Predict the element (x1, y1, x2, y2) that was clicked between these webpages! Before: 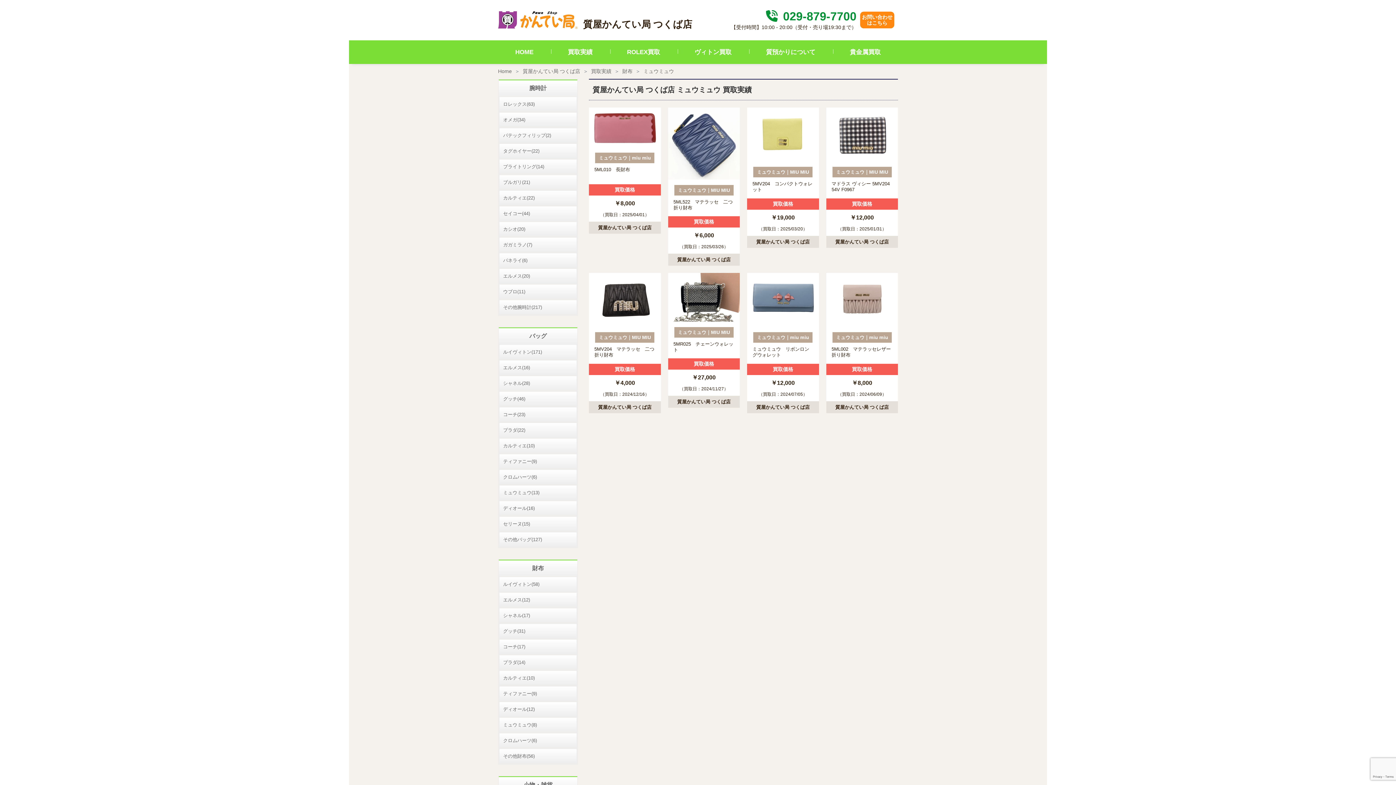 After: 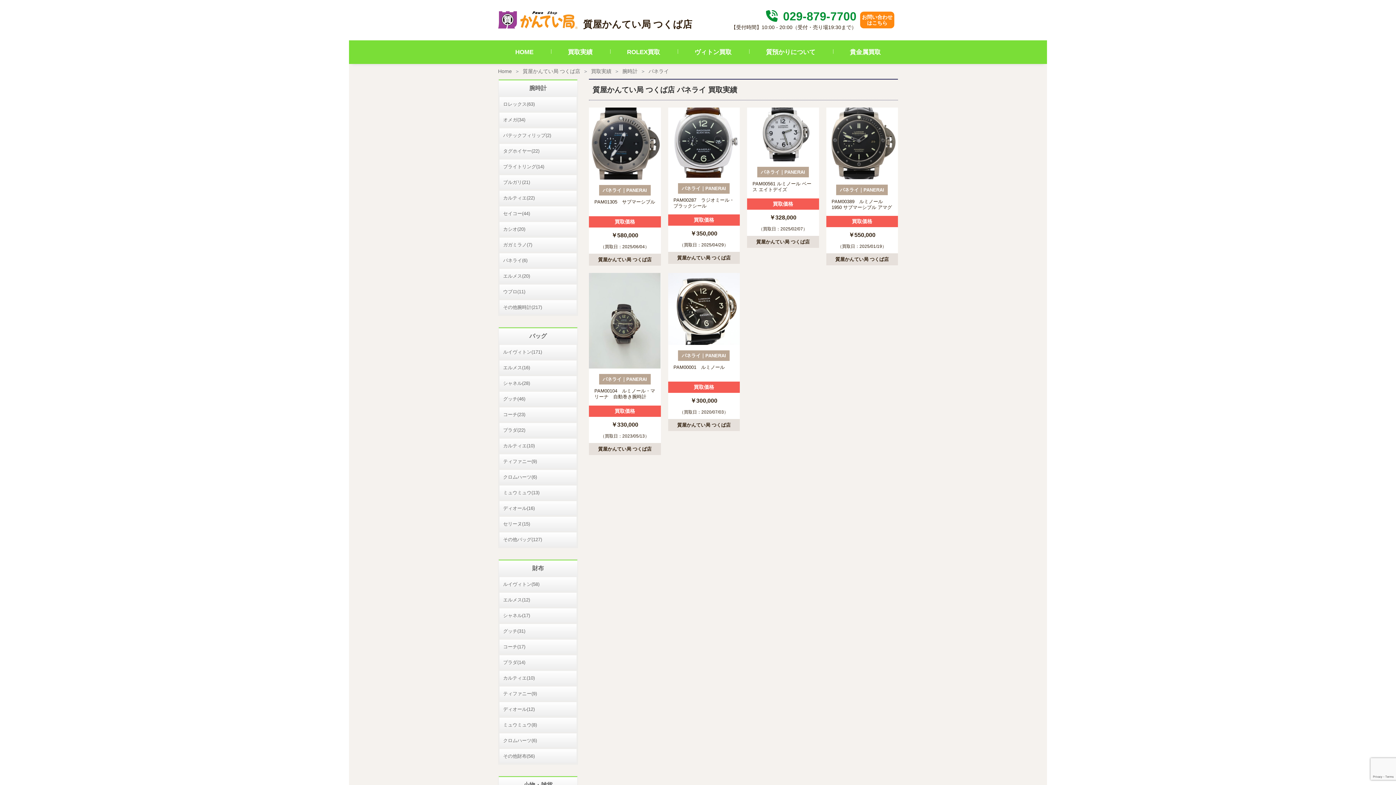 Action: bbox: (499, 255, 576, 265) label: パネライ(6)